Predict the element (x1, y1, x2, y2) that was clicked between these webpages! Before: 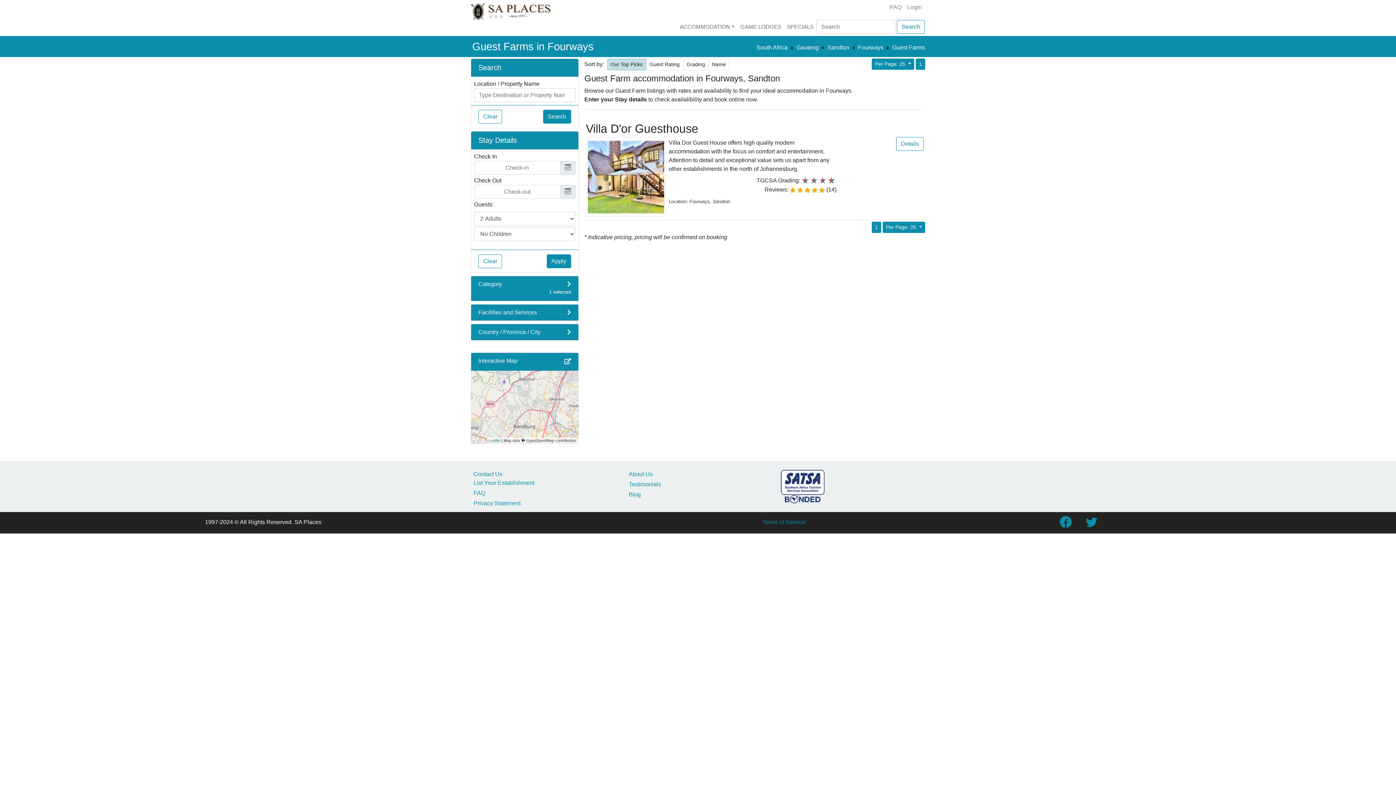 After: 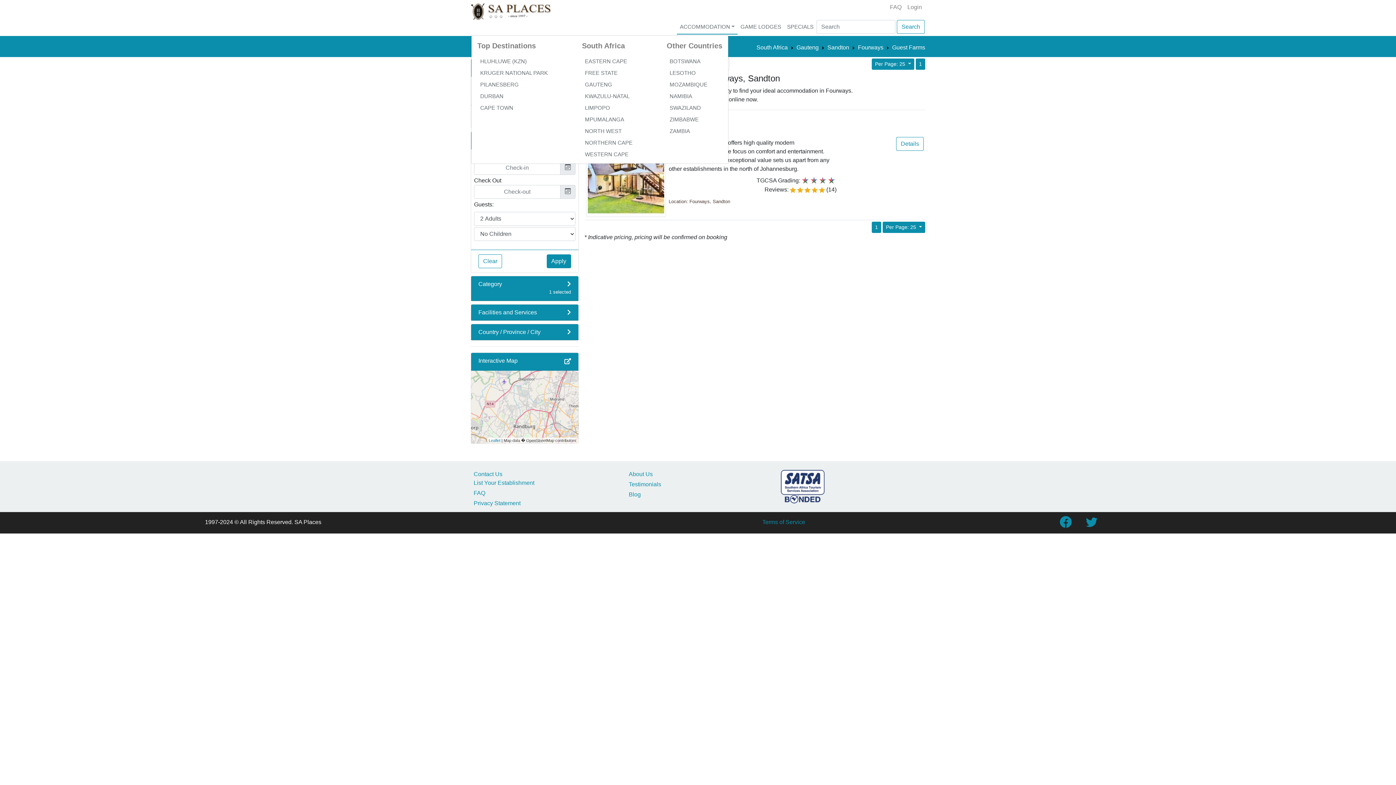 Action: label: ACCOMMODATION bbox: (677, 20, 737, 34)